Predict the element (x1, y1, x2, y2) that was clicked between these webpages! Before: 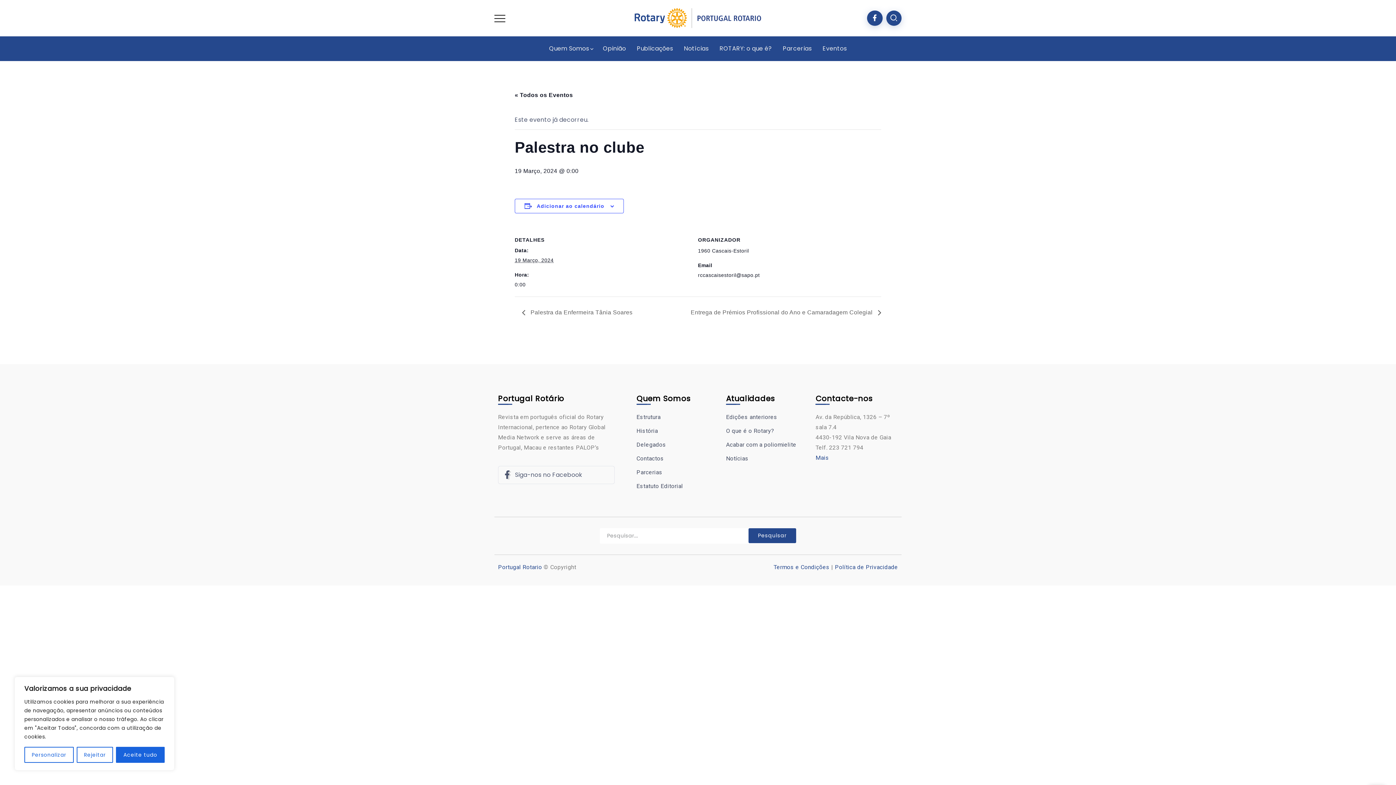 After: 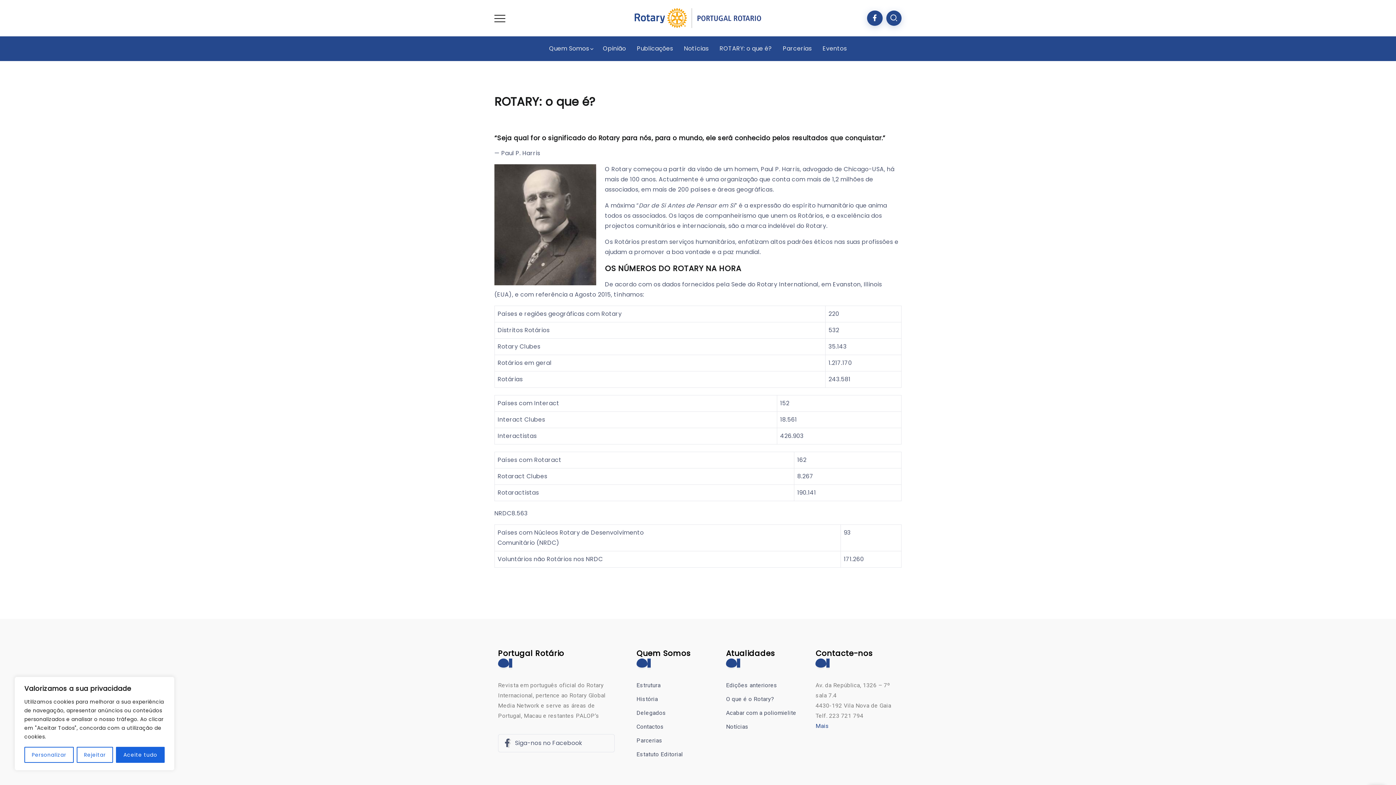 Action: label: O que é o Rotary? bbox: (726, 427, 774, 434)